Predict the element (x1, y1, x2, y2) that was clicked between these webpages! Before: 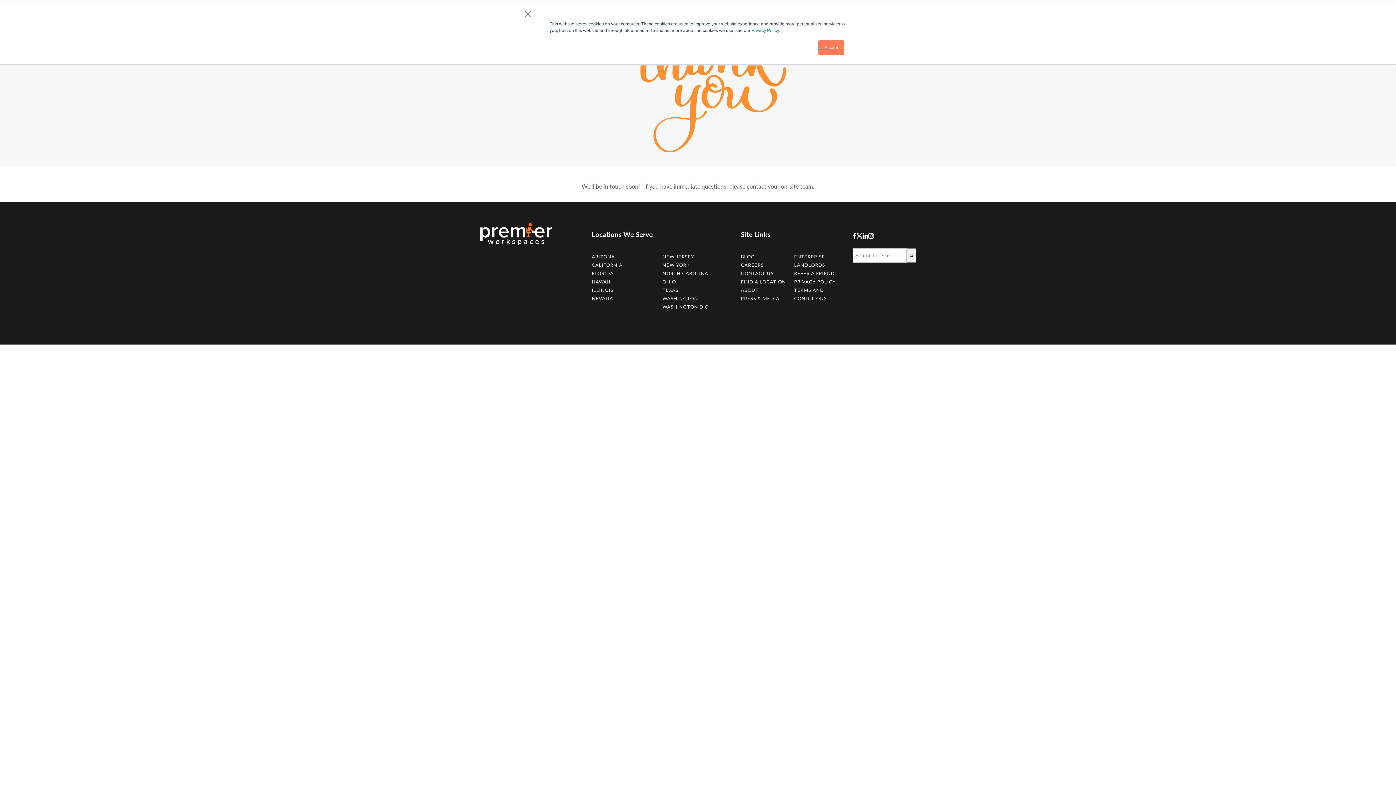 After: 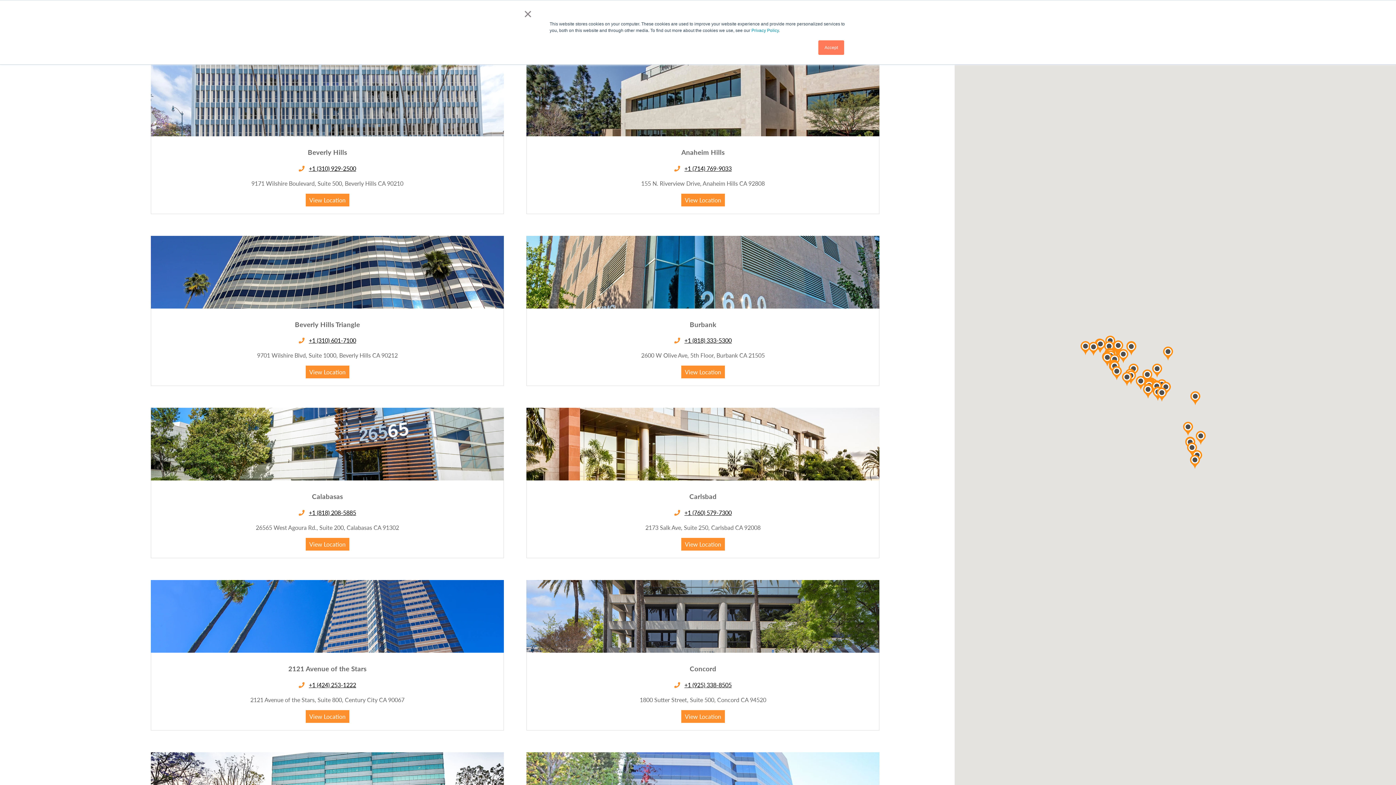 Action: bbox: (591, 261, 622, 268) label: CALIFORNIA